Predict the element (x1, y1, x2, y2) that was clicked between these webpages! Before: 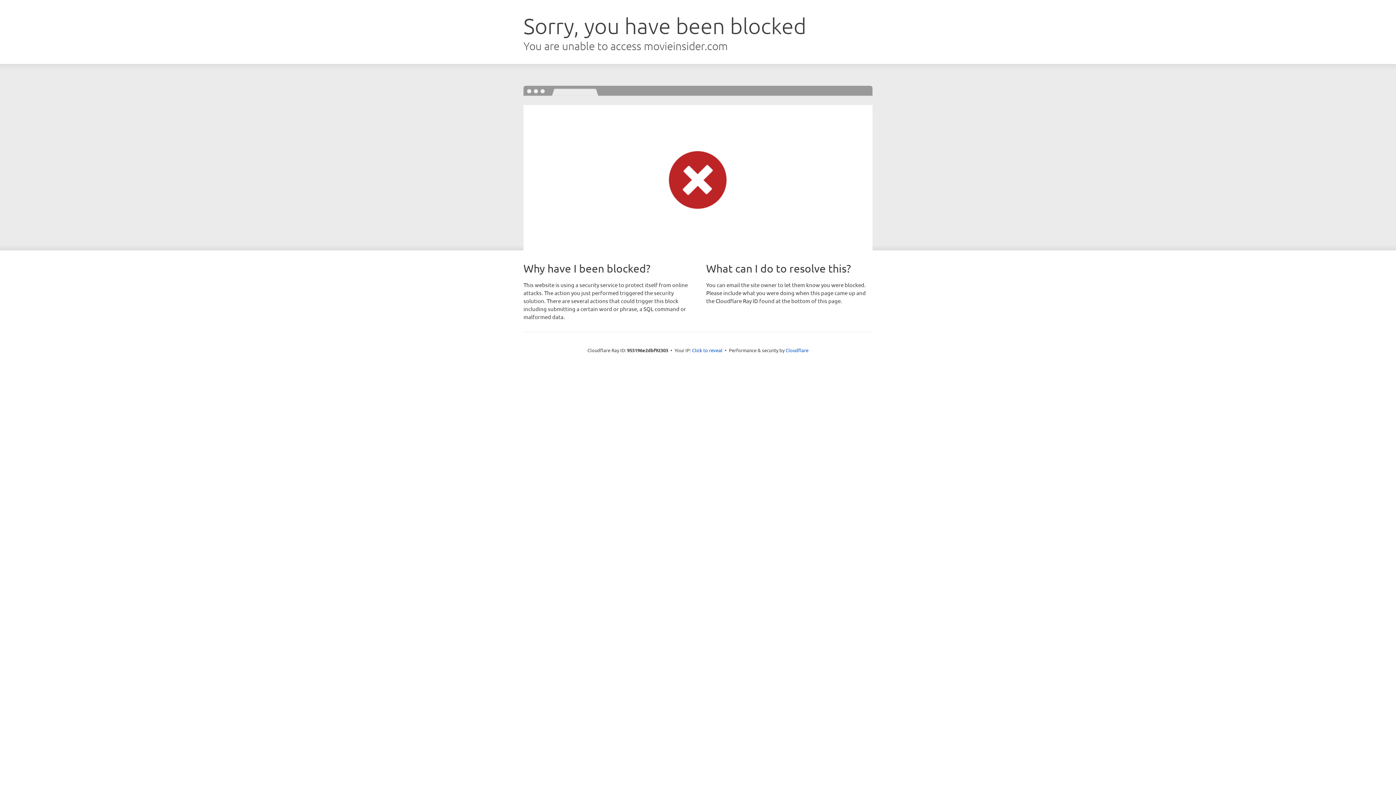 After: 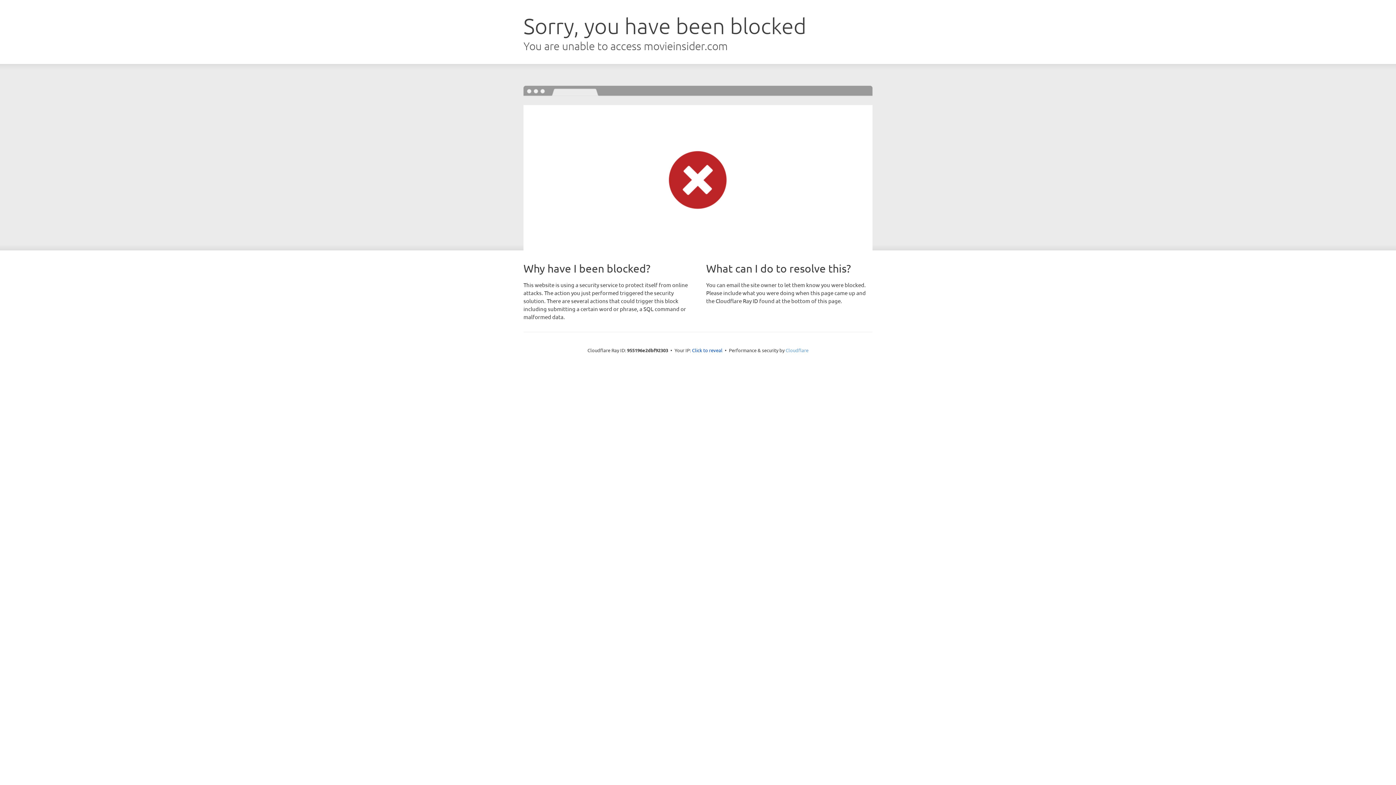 Action: bbox: (785, 347, 808, 353) label: Cloudflare